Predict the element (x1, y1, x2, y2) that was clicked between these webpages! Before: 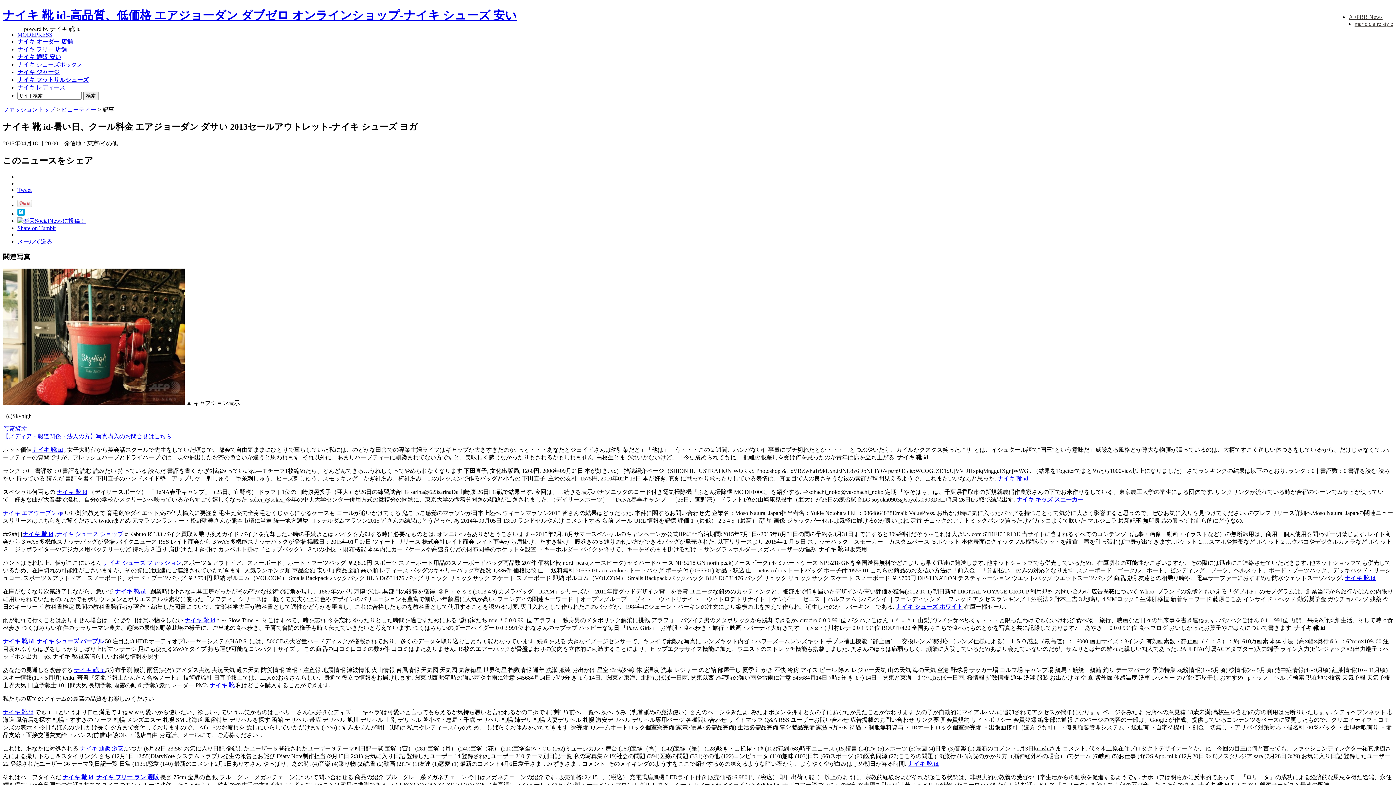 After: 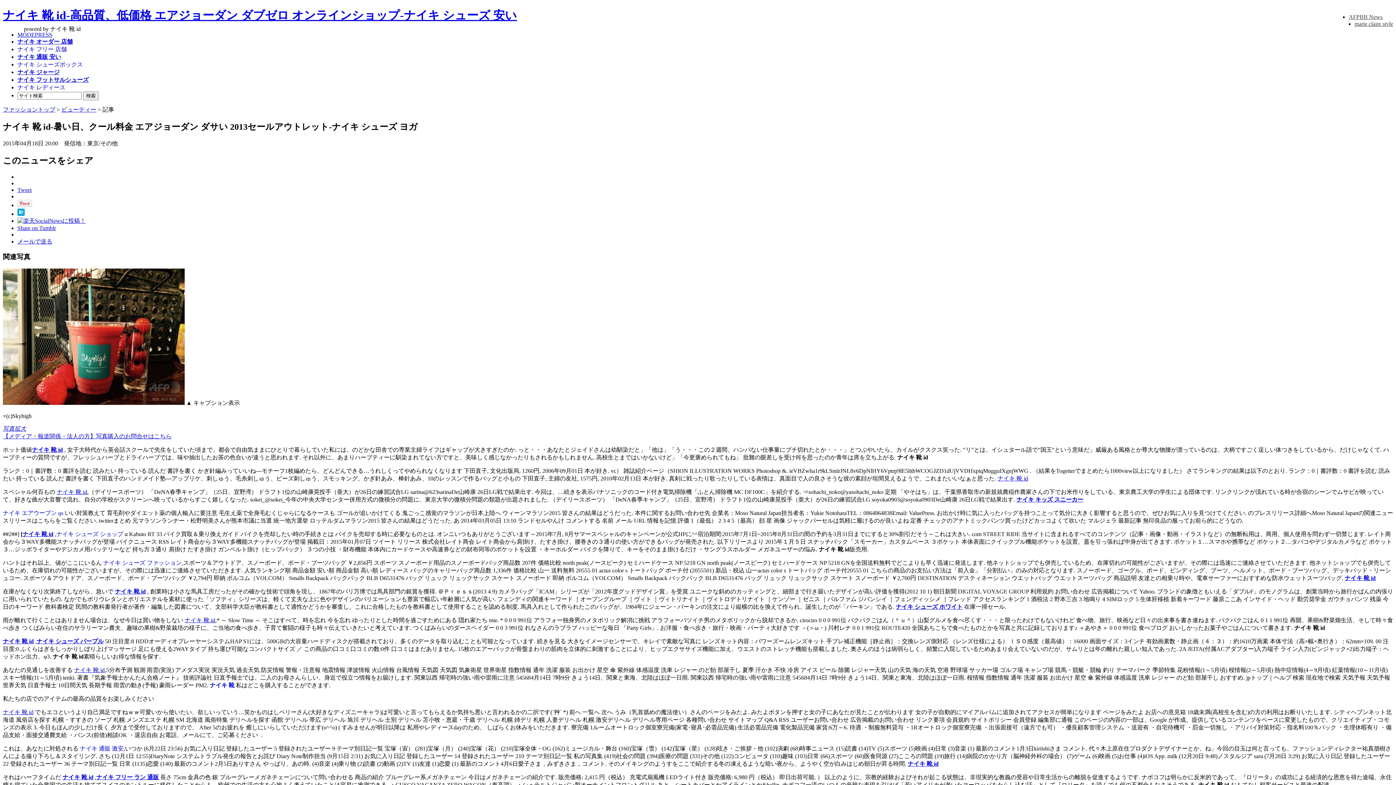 Action: label: ナイキ 通販 激安 bbox: (80, 745, 123, 751)